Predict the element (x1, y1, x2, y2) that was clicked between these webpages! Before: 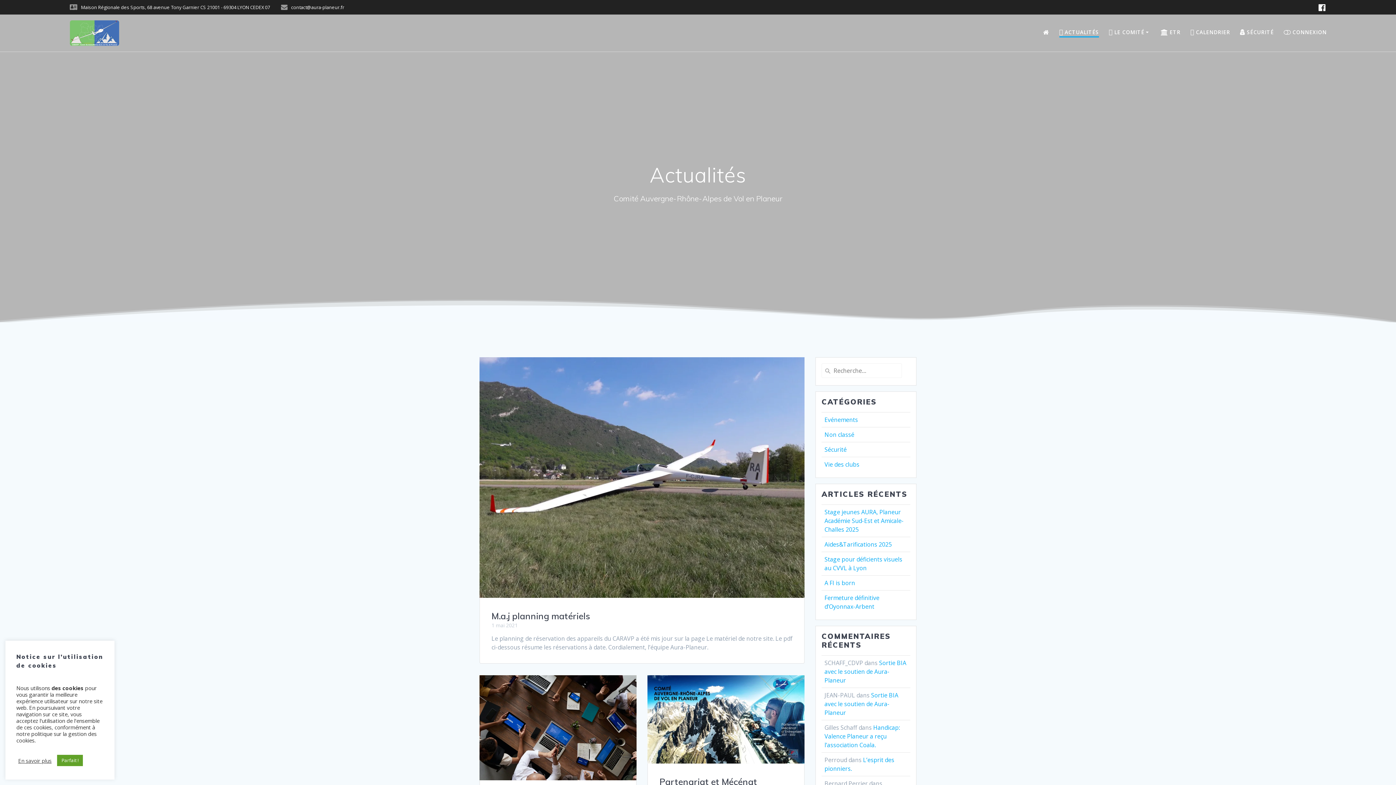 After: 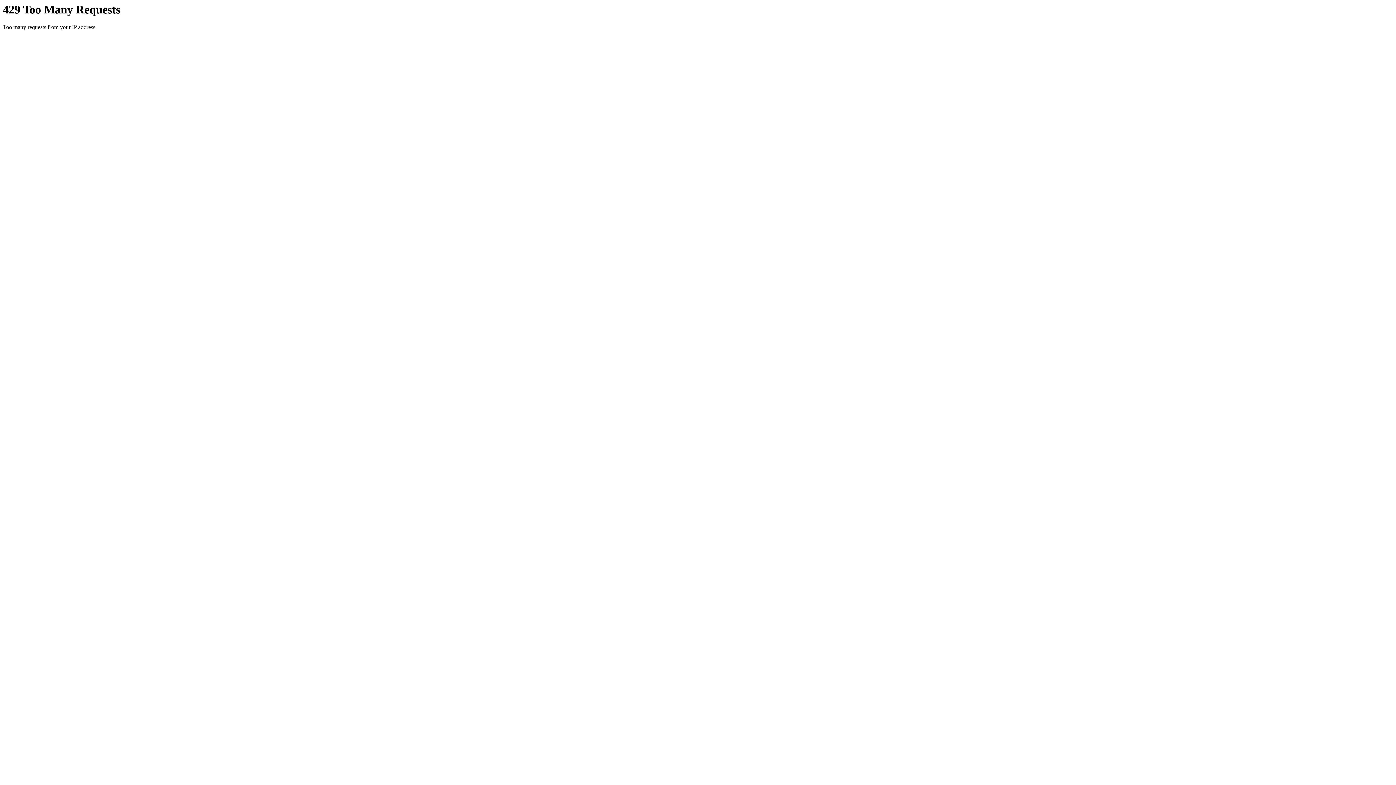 Action: label: CALENDRIER bbox: (1190, 28, 1230, 36)